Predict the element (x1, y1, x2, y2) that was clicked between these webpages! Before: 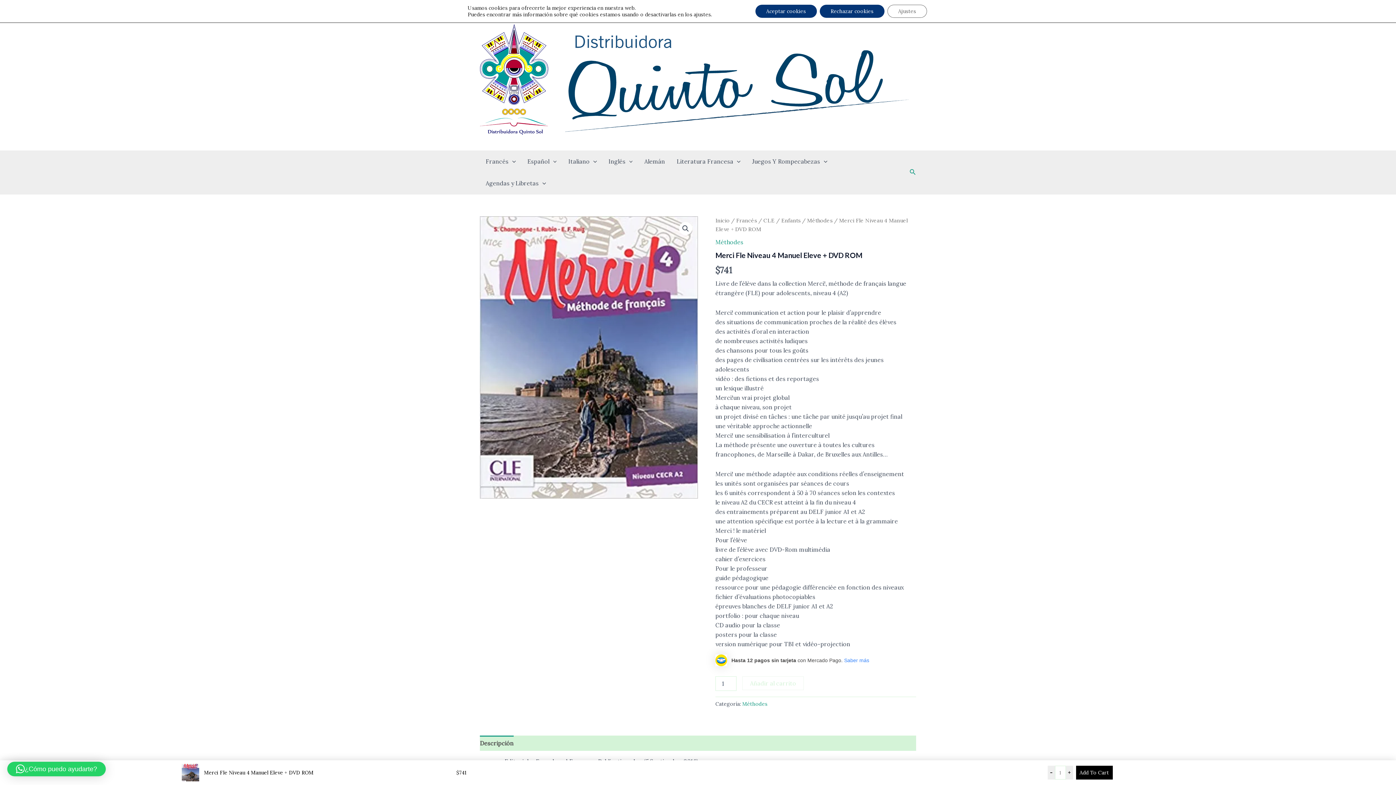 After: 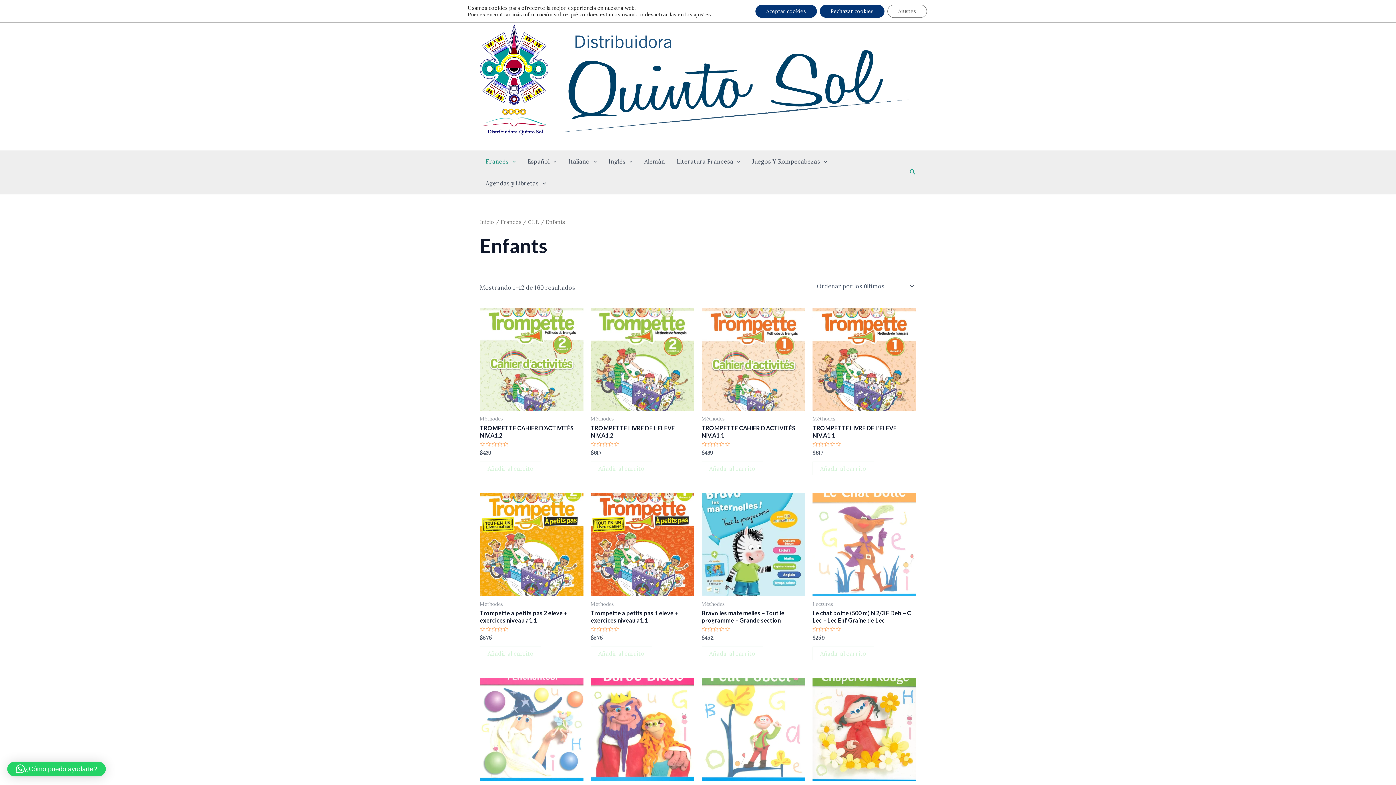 Action: bbox: (781, 217, 800, 223) label: Enfants